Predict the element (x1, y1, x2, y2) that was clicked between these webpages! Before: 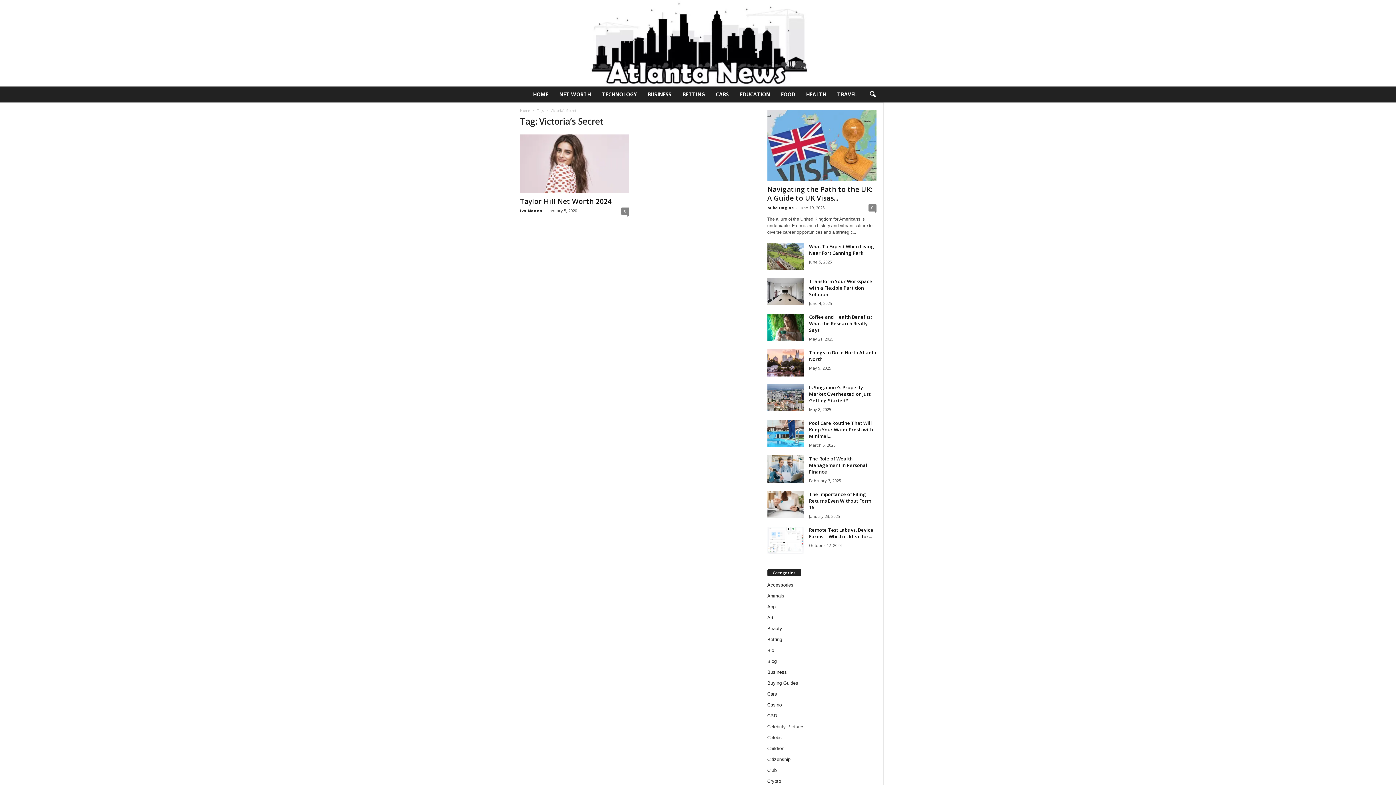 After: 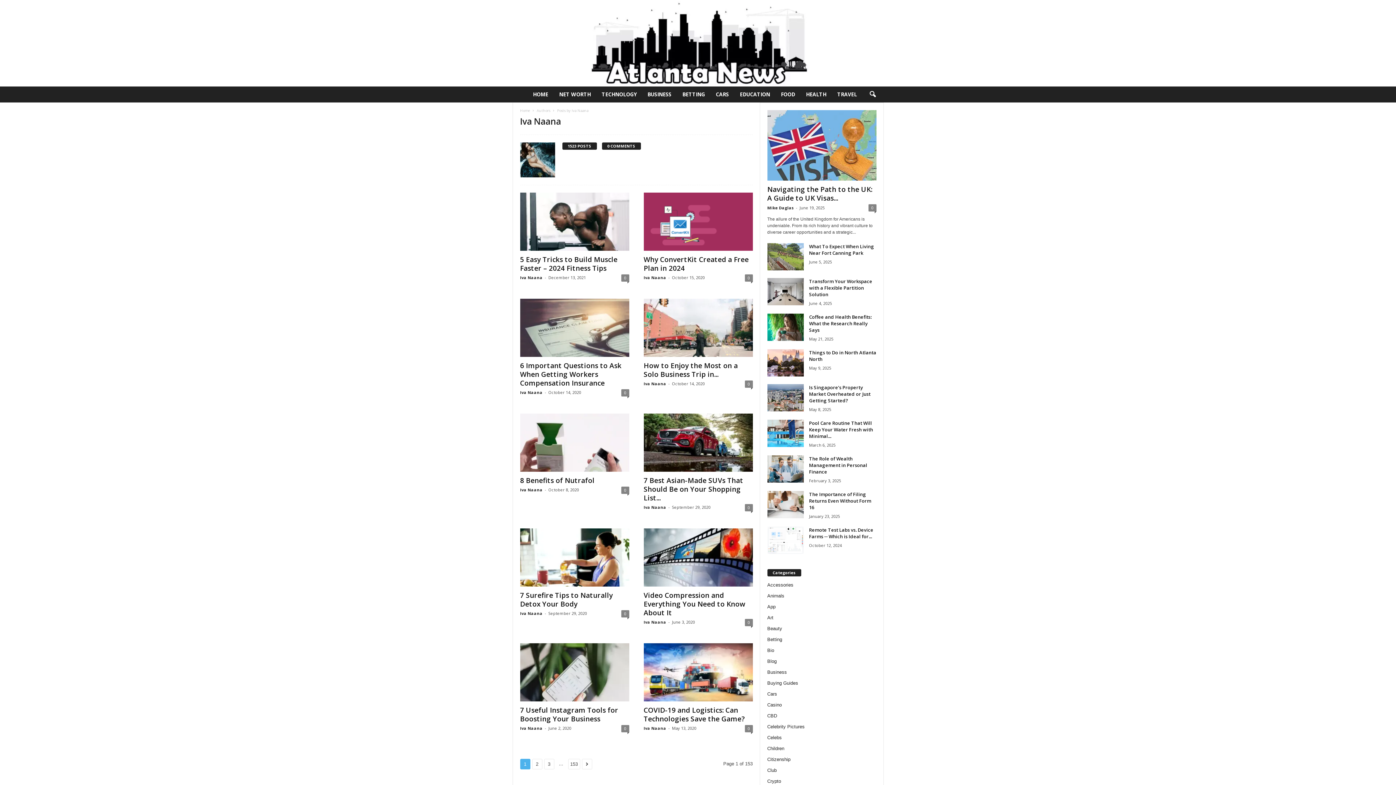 Action: bbox: (520, 208, 542, 213) label: Iva Naana